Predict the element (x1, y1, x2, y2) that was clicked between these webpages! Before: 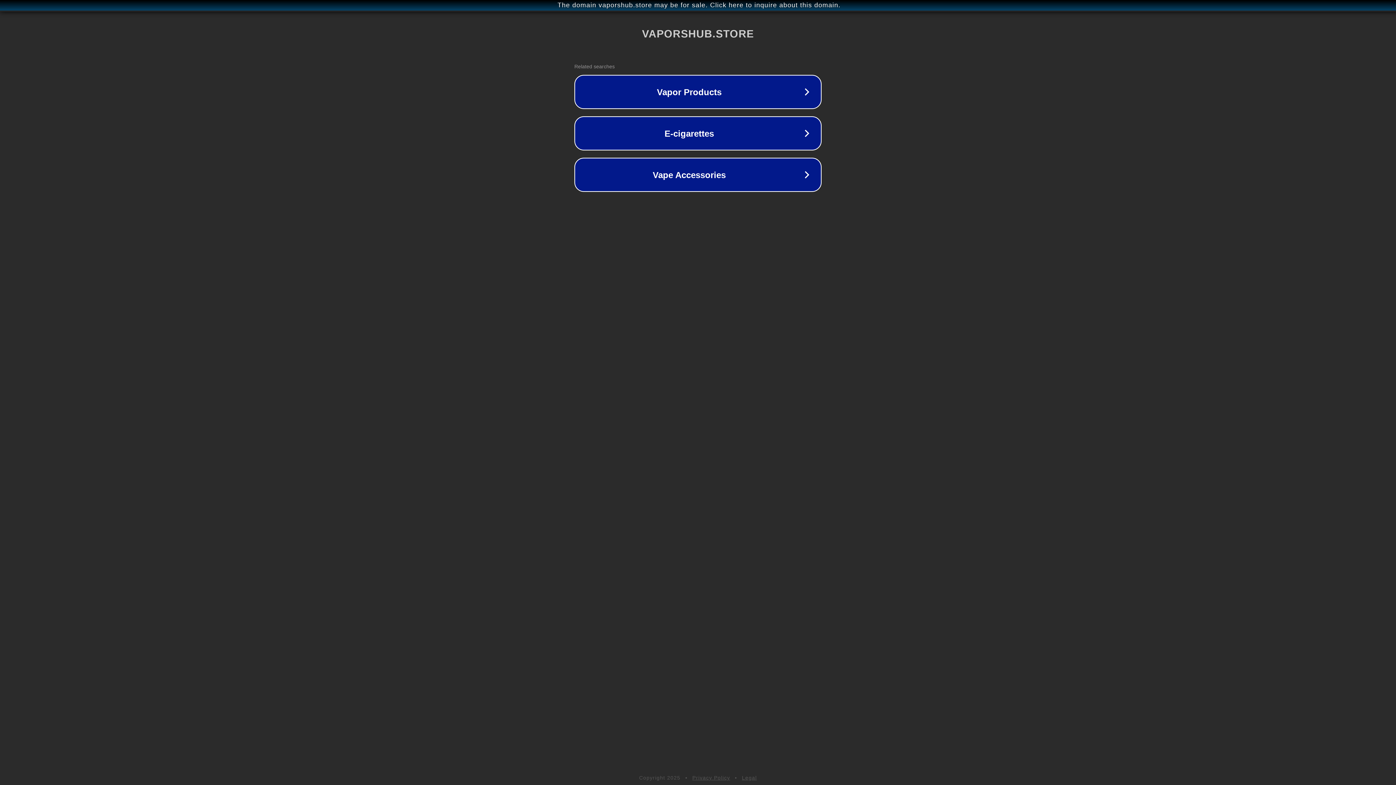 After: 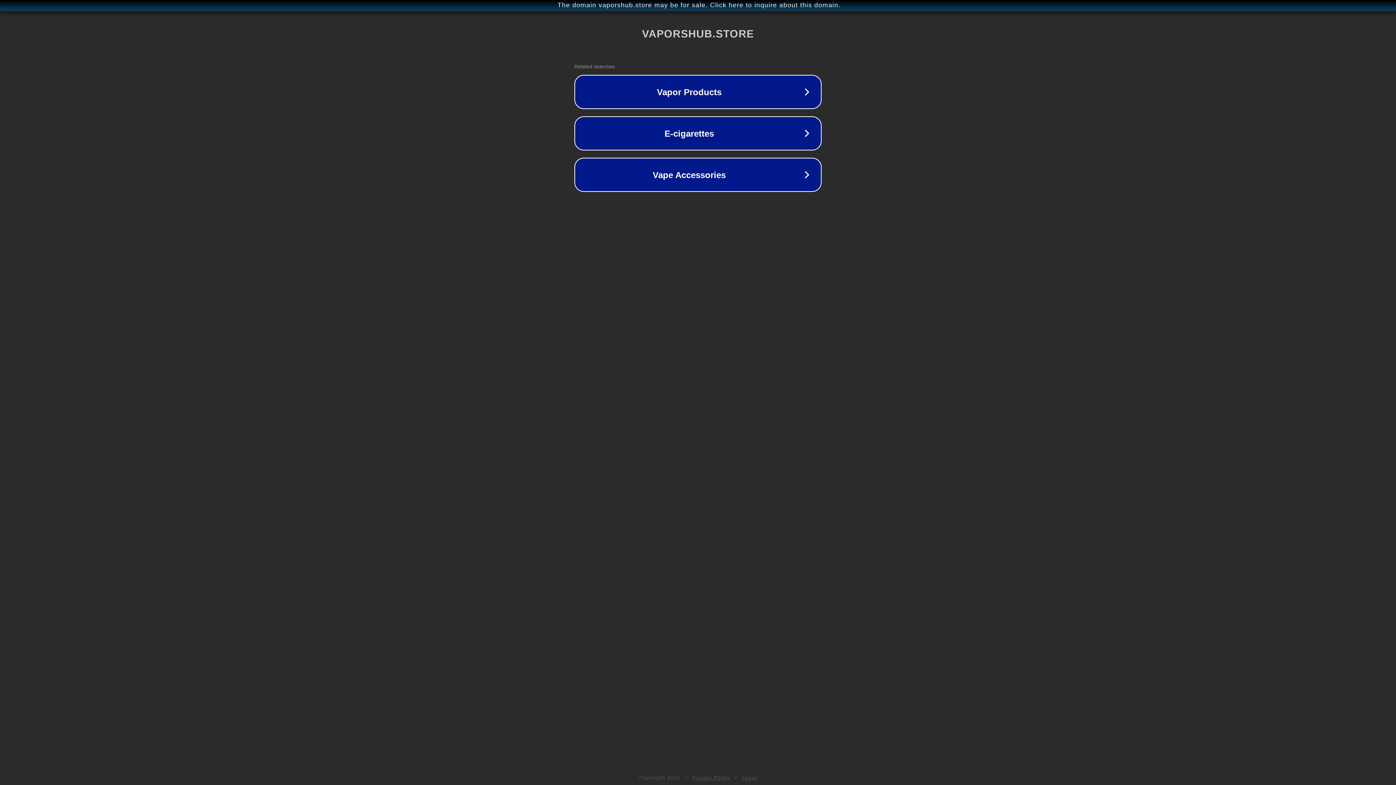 Action: label: Privacy Policy bbox: (692, 775, 730, 781)